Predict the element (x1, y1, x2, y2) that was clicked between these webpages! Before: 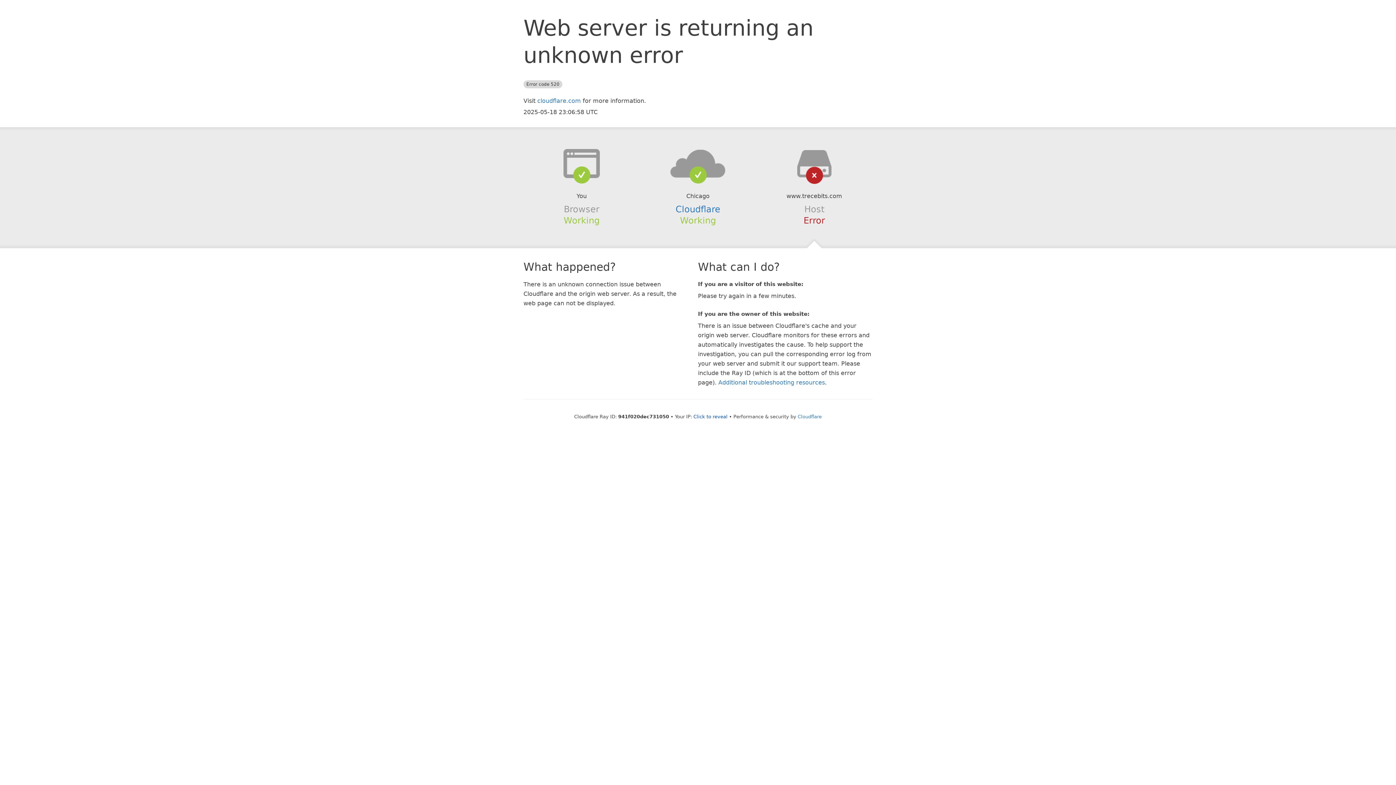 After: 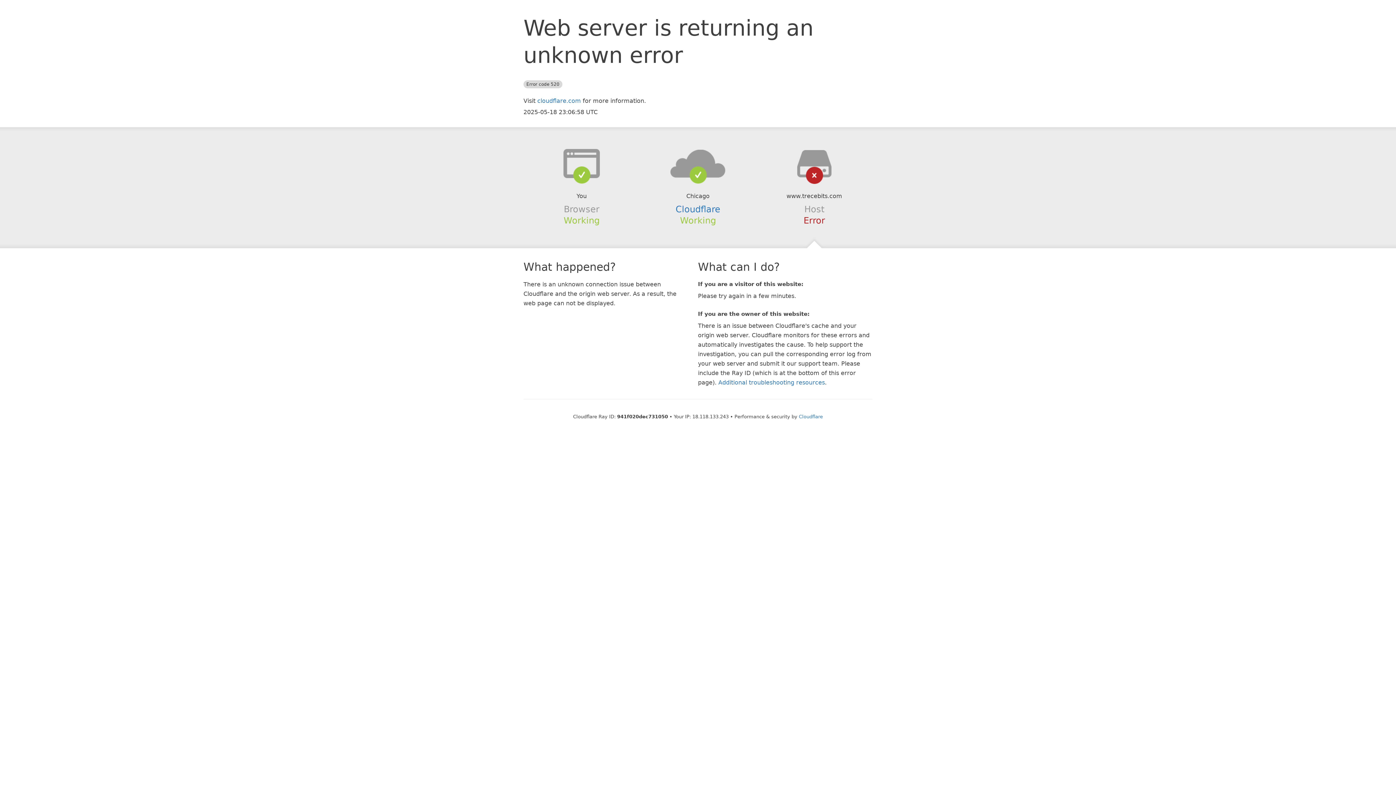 Action: bbox: (693, 414, 727, 419) label: Click to reveal